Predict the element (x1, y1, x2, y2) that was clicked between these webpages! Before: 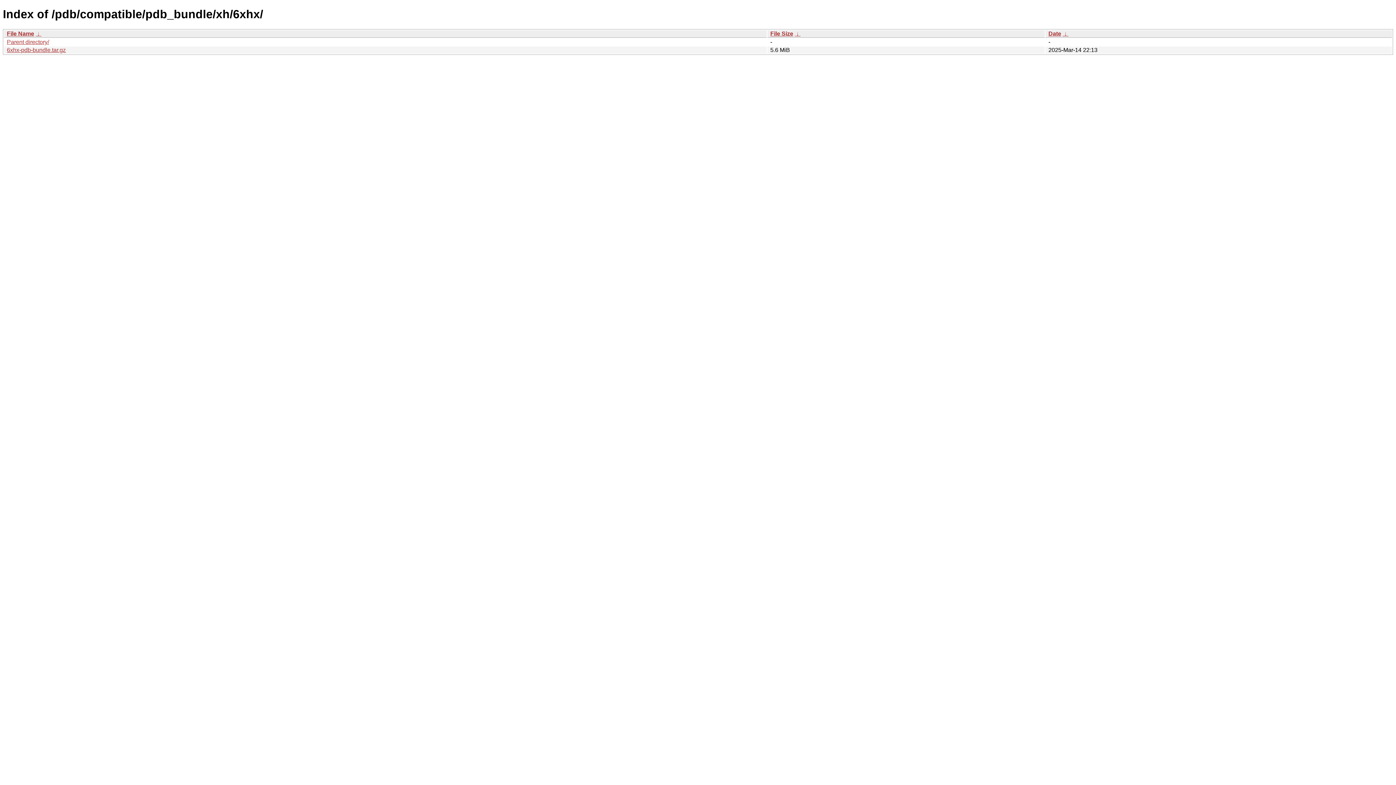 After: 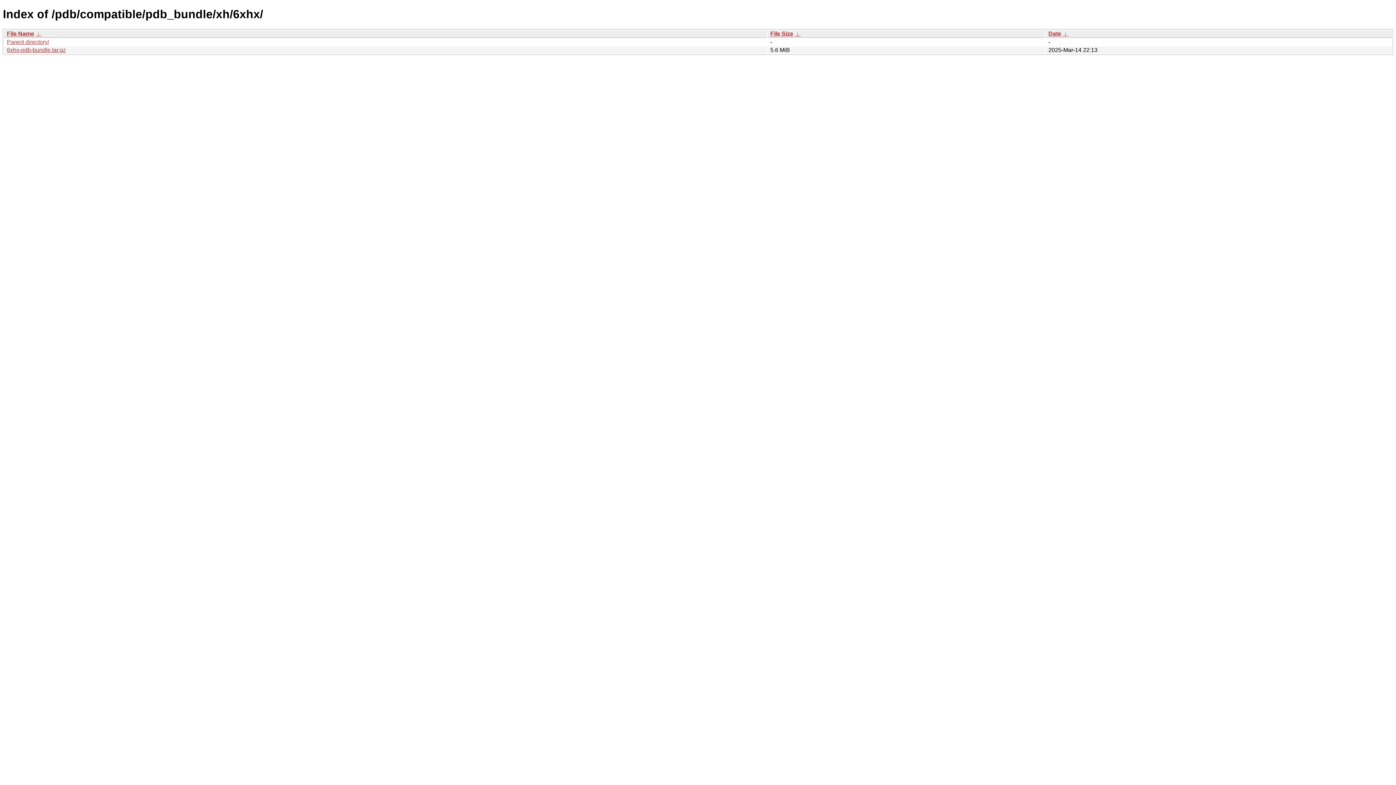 Action: bbox: (1062, 30, 1068, 36) label:  ↓ 